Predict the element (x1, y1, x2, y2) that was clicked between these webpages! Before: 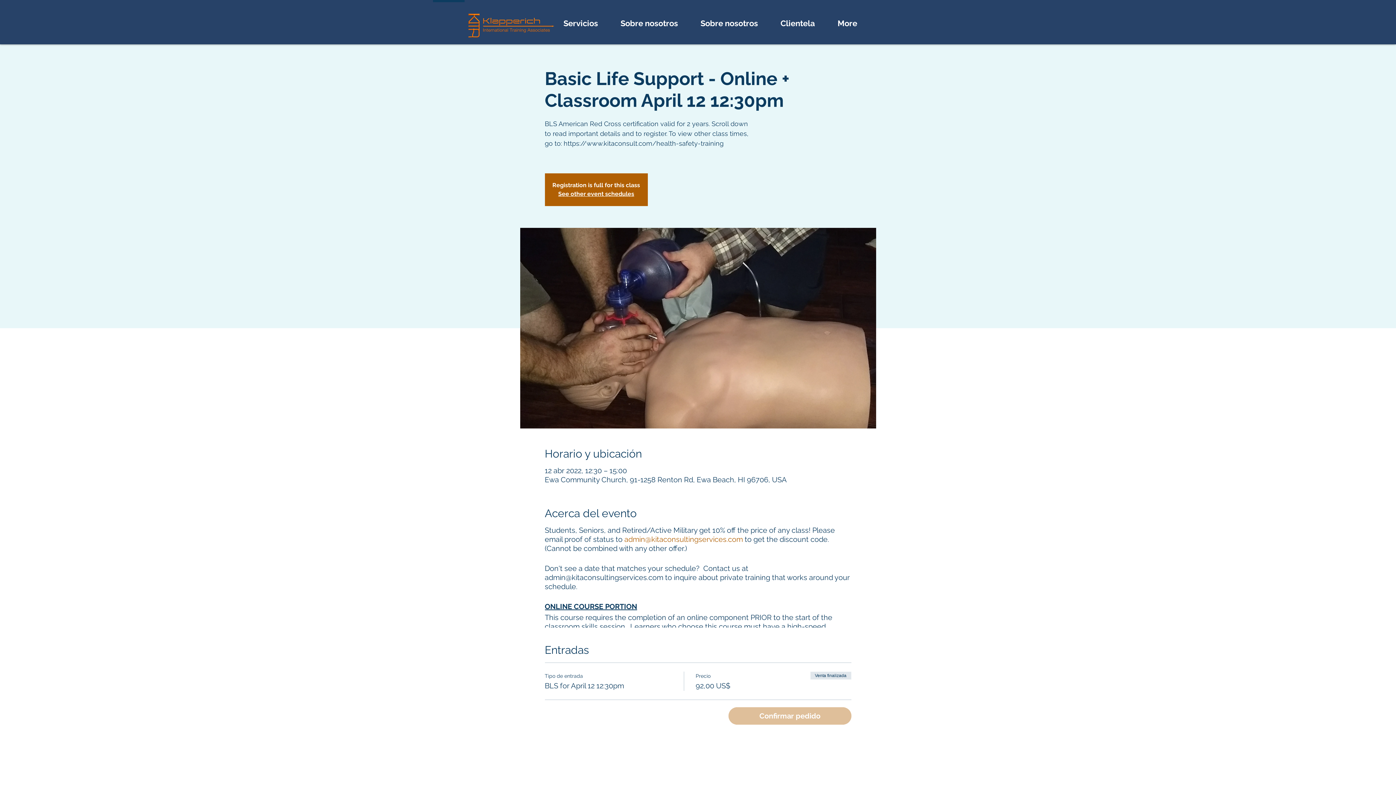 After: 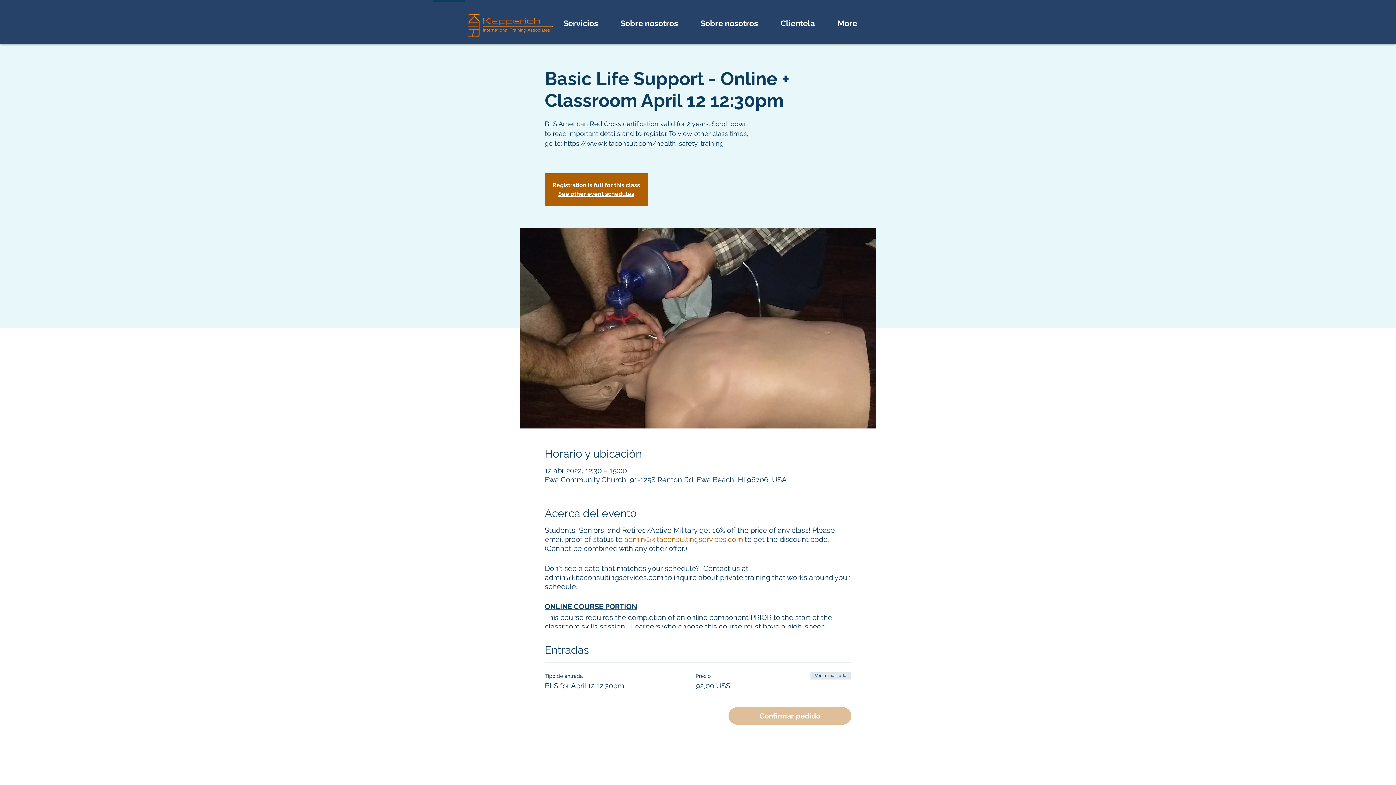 Action: bbox: (462, 10, 562, 41)